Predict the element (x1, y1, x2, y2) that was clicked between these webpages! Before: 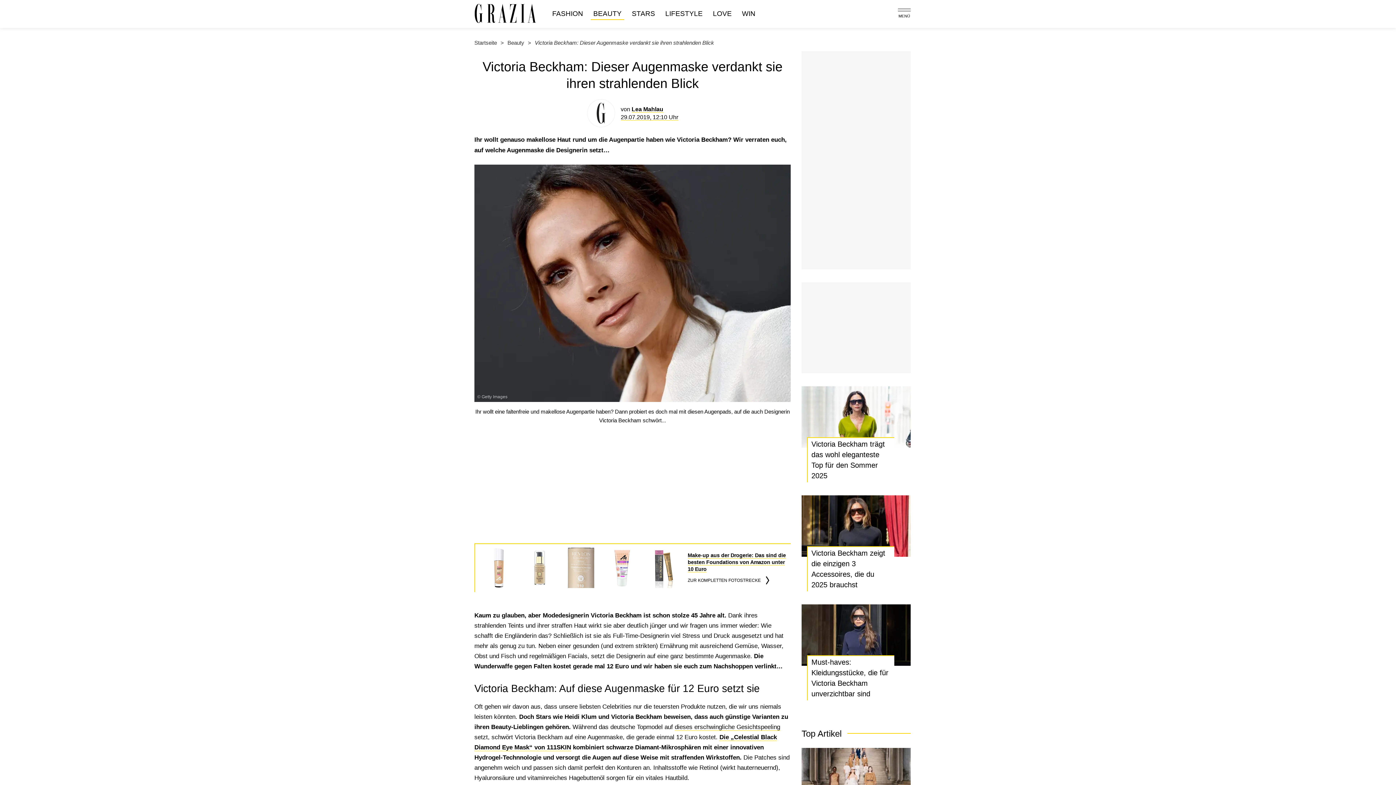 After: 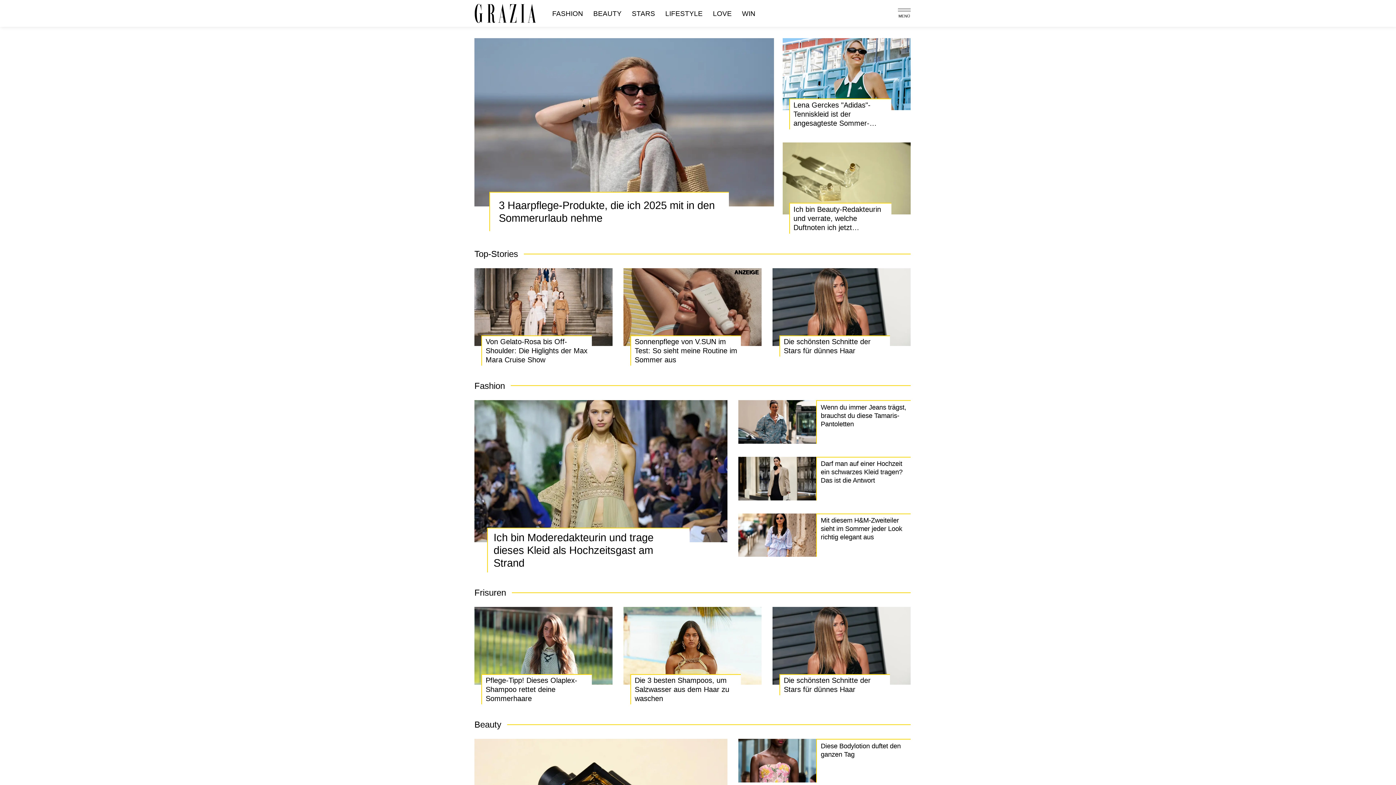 Action: bbox: (474, 39, 497, 45) label: Startseite